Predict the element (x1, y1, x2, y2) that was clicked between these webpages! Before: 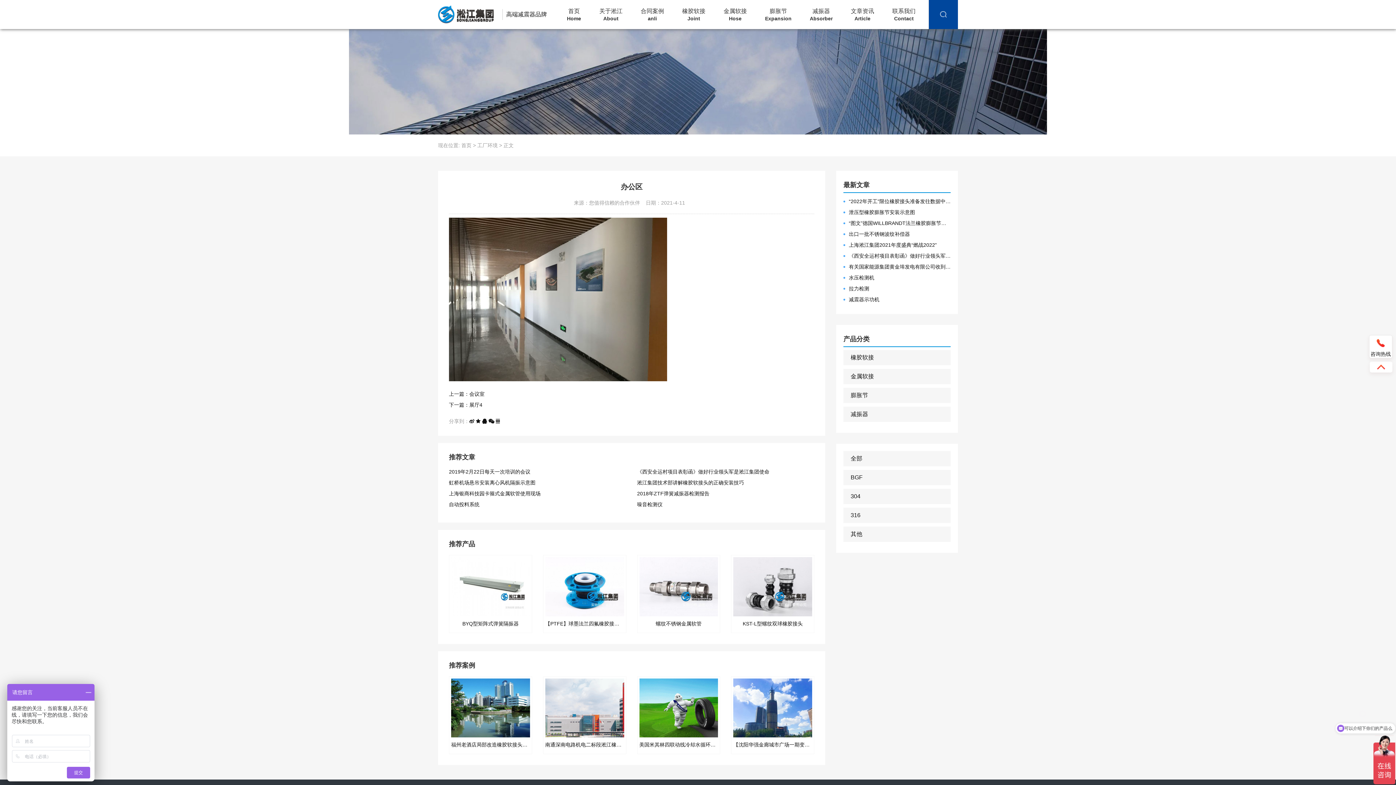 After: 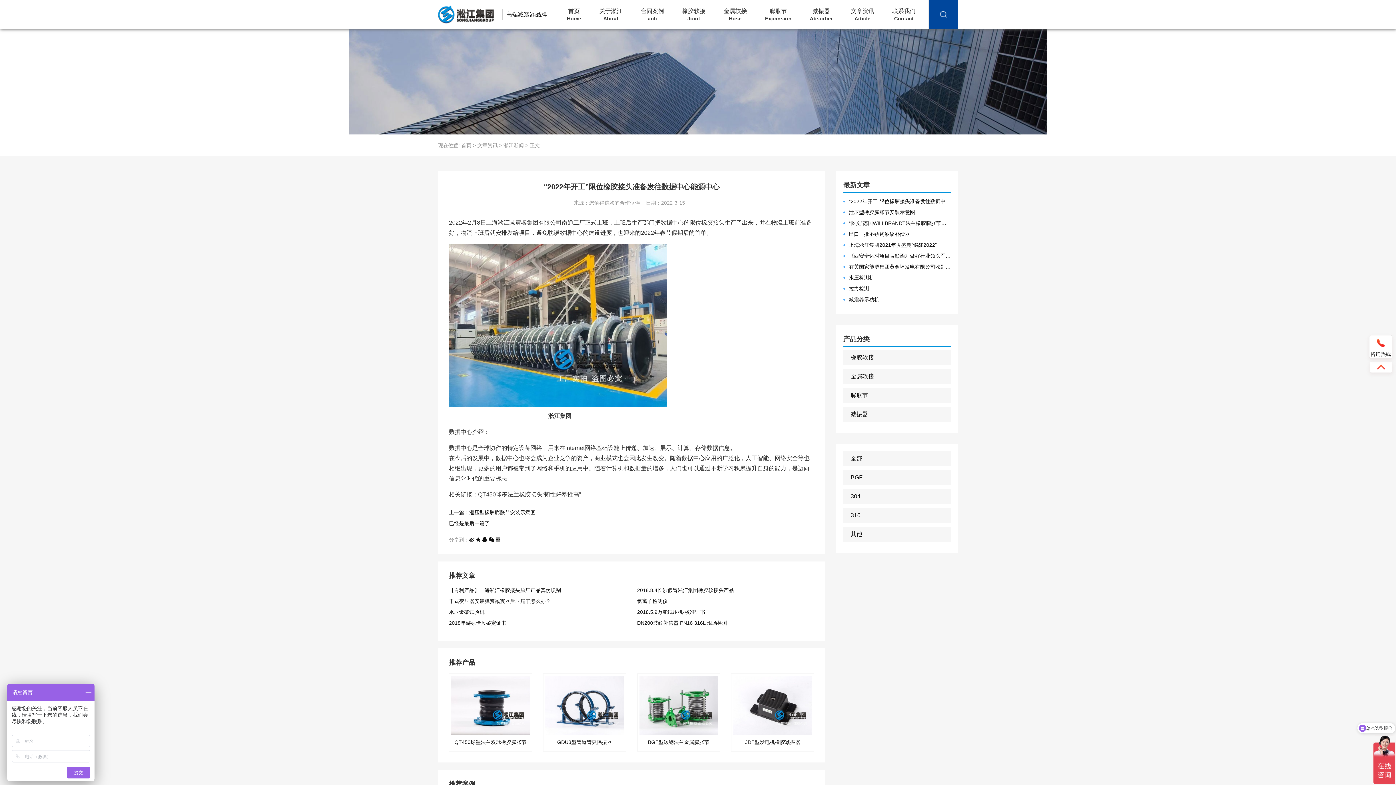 Action: bbox: (843, 197, 950, 205) label: “2022年开工”限位橡胶接头准备发往数据中心能源中心